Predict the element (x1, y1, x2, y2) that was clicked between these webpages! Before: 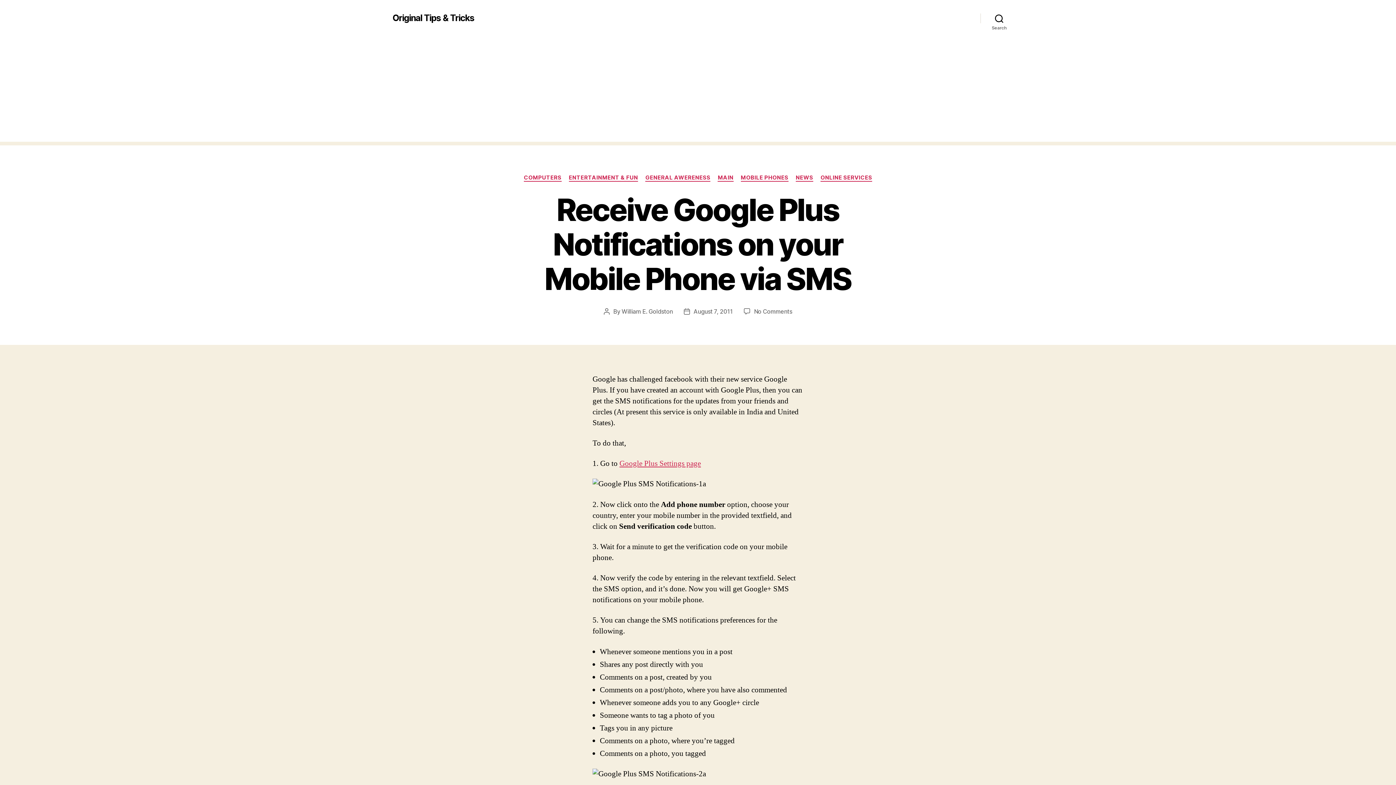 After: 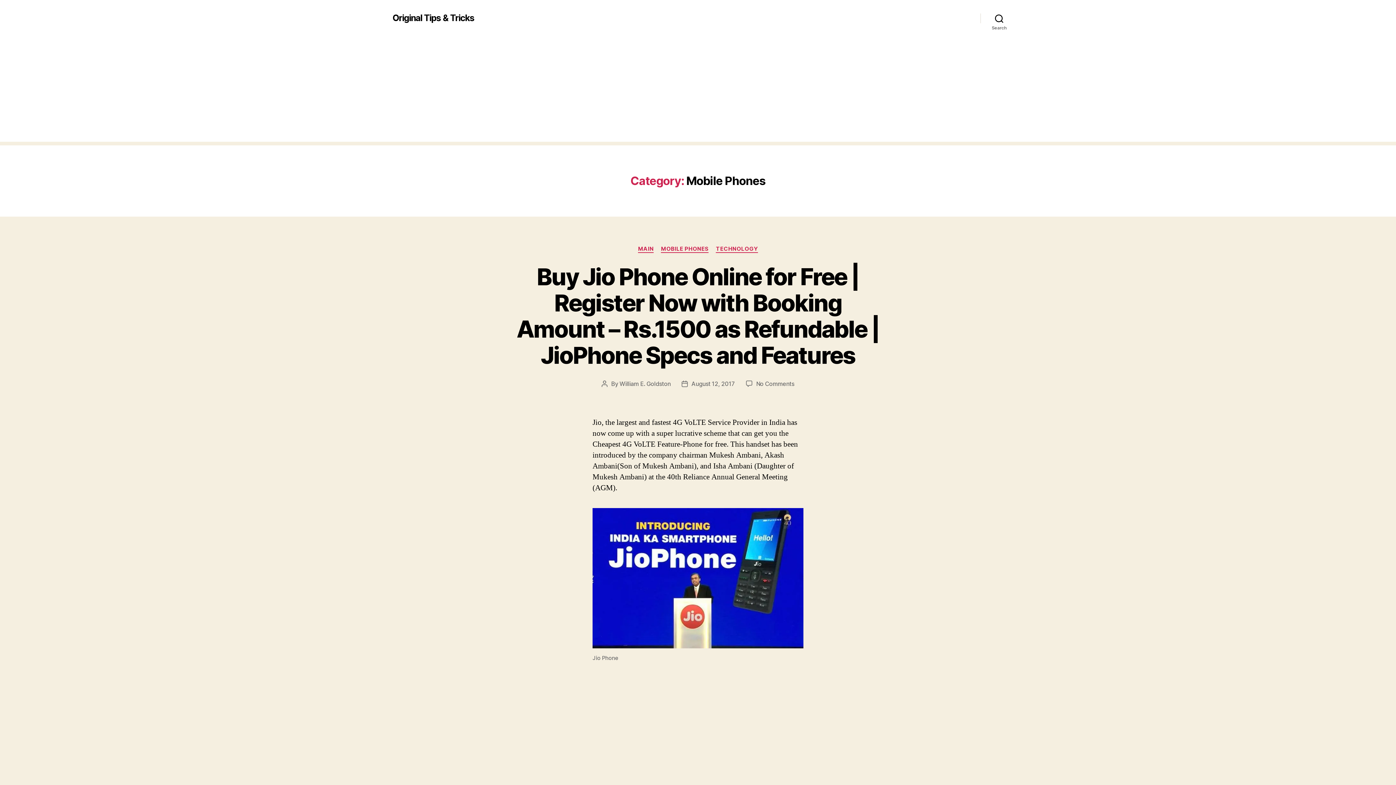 Action: bbox: (740, 174, 788, 181) label: MOBILE PHONES